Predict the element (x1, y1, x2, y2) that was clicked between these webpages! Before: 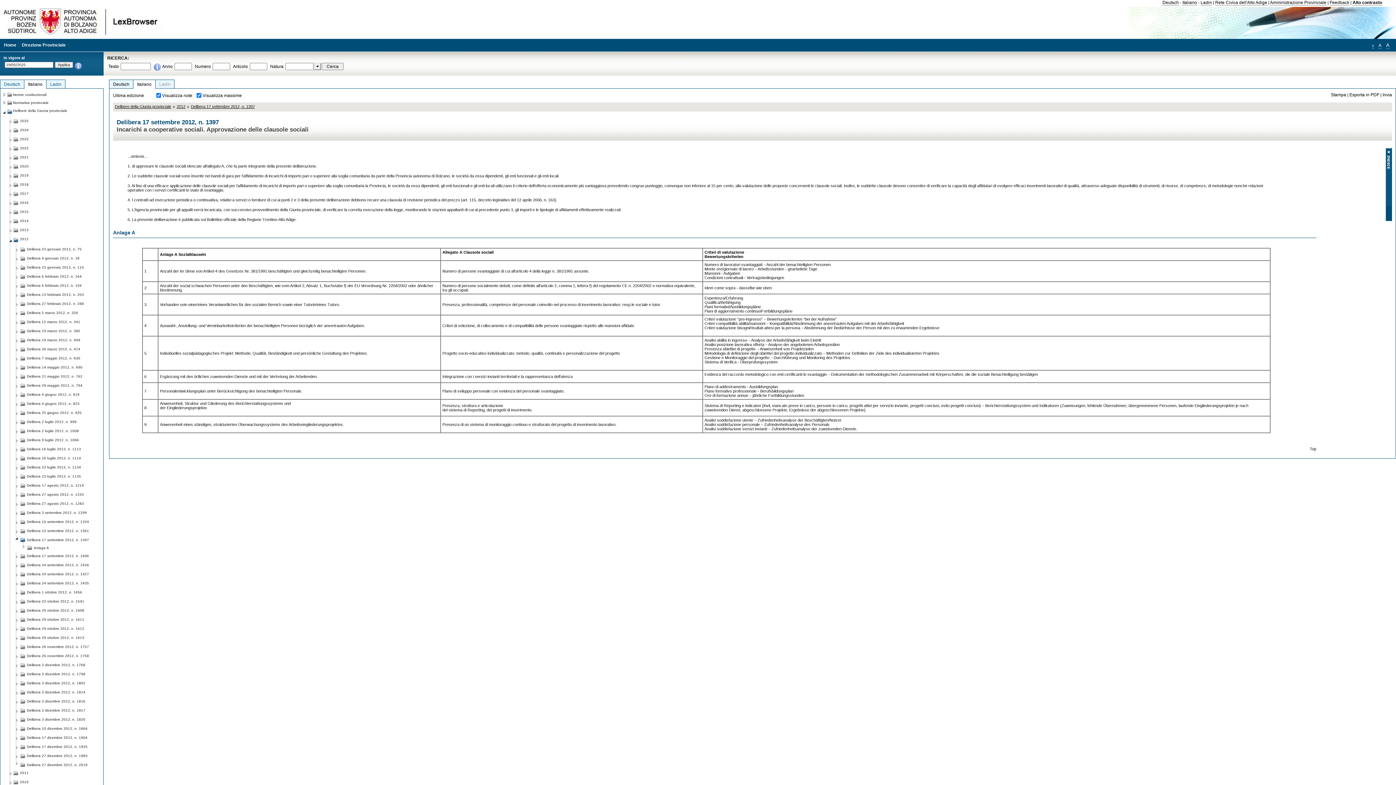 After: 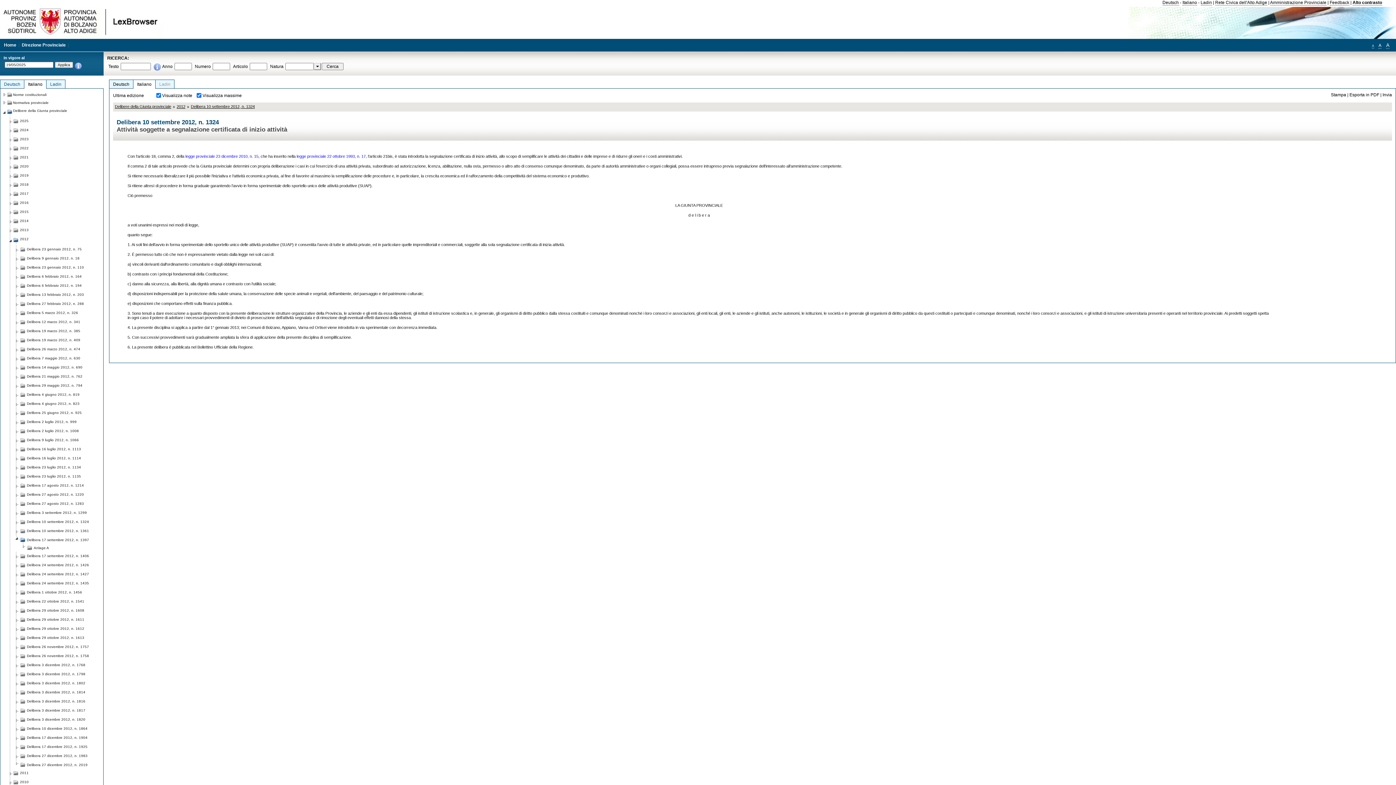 Action: bbox: (26, 517, 89, 524) label: Delibera 10 settembre 2012, n. 1324